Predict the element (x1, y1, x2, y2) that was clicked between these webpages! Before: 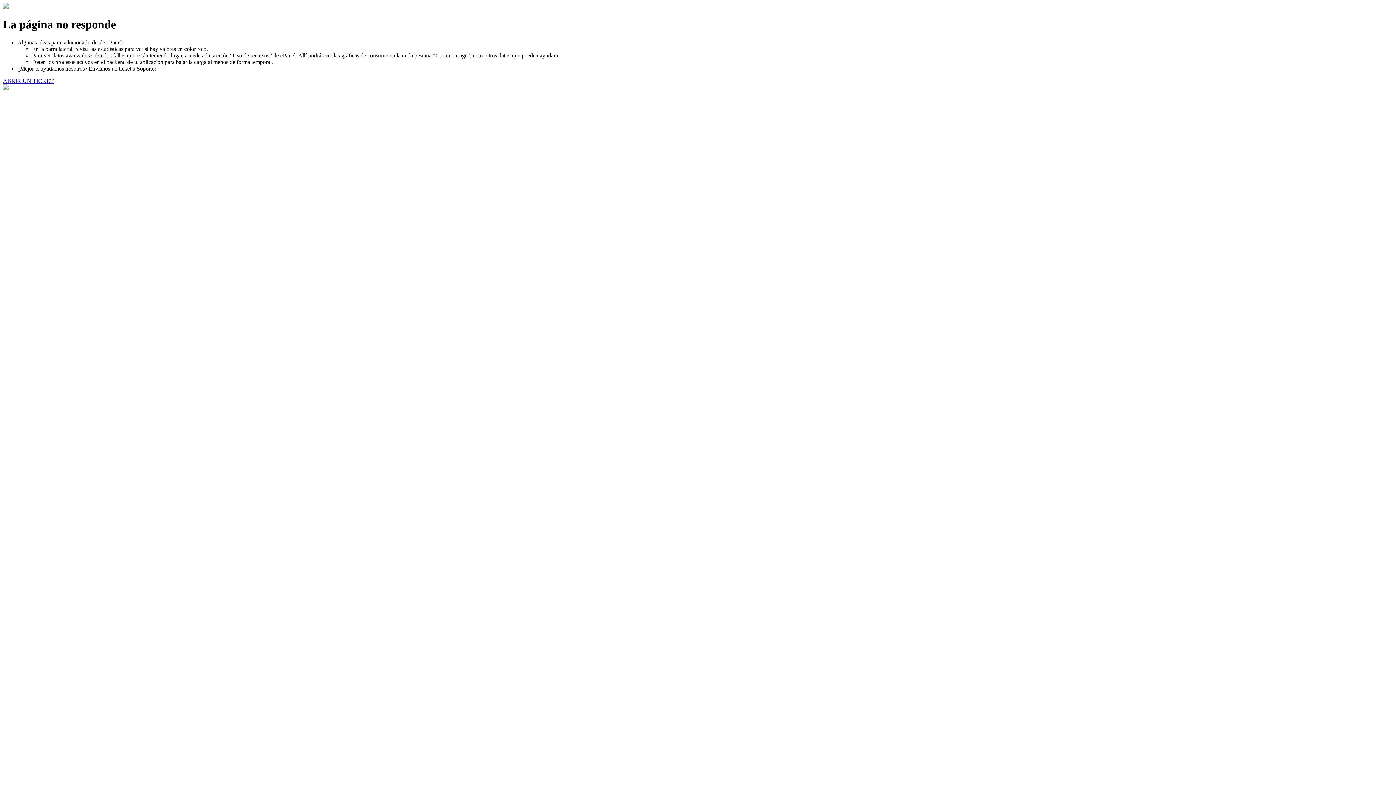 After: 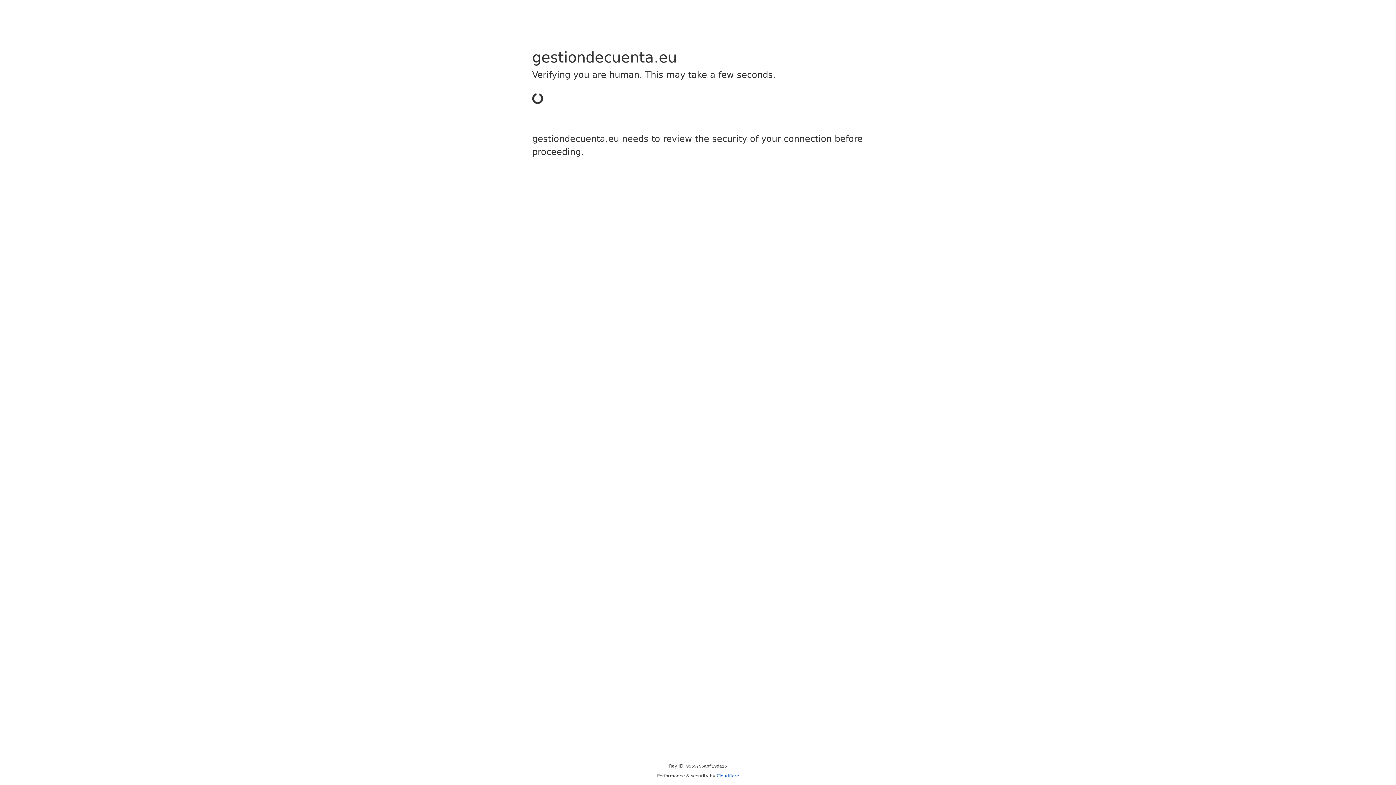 Action: label: ABRIR UN TICKET bbox: (2, 77, 53, 83)